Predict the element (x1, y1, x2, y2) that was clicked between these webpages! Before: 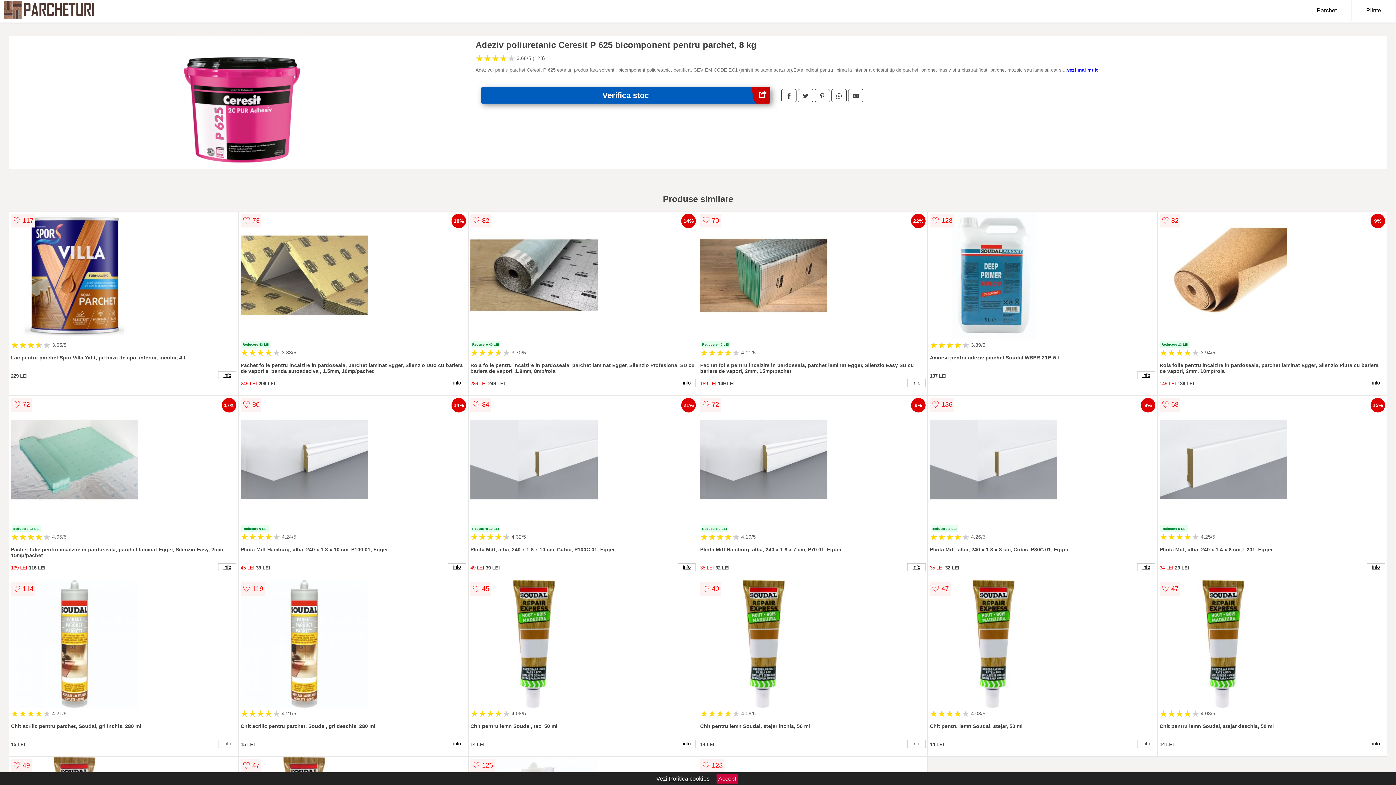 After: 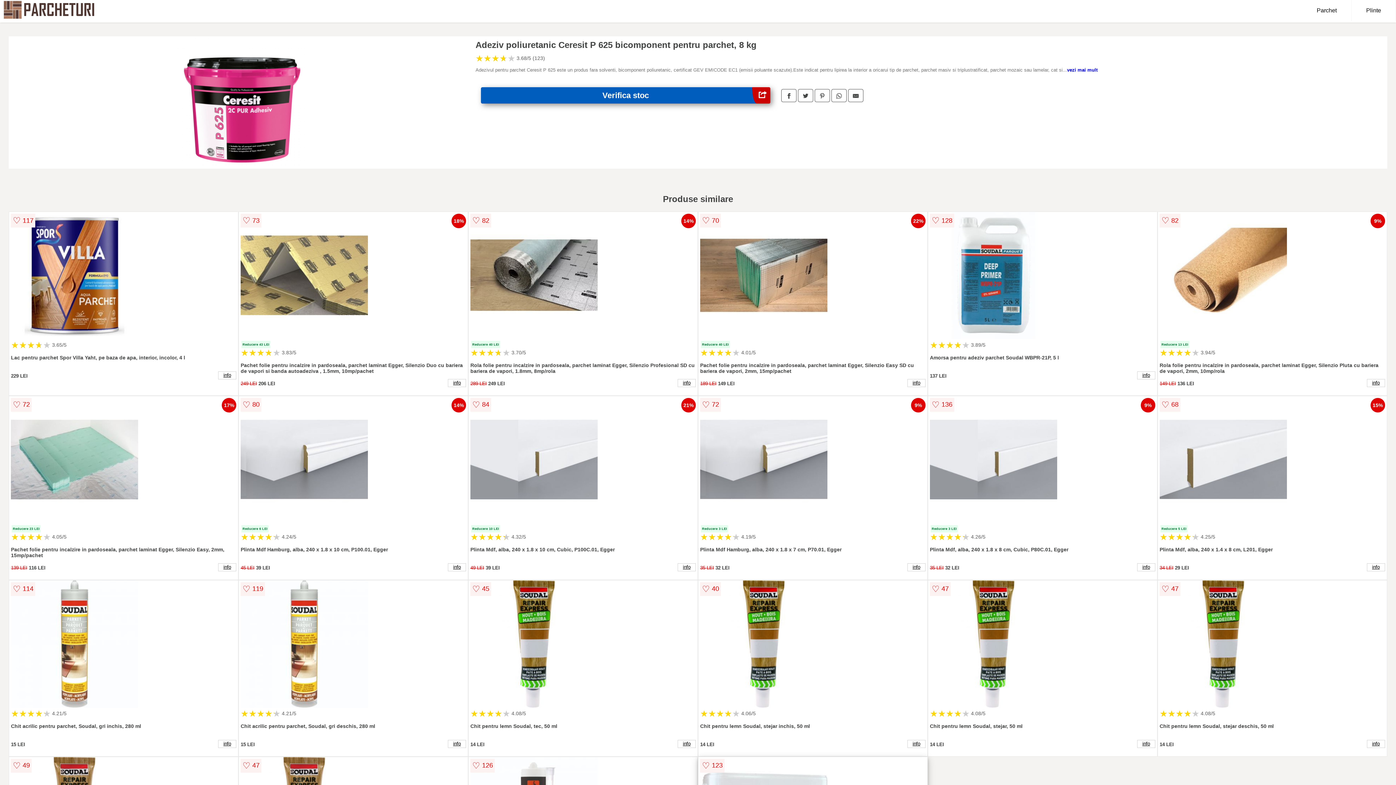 Action: bbox: (716, 774, 738, 784) label: Accept